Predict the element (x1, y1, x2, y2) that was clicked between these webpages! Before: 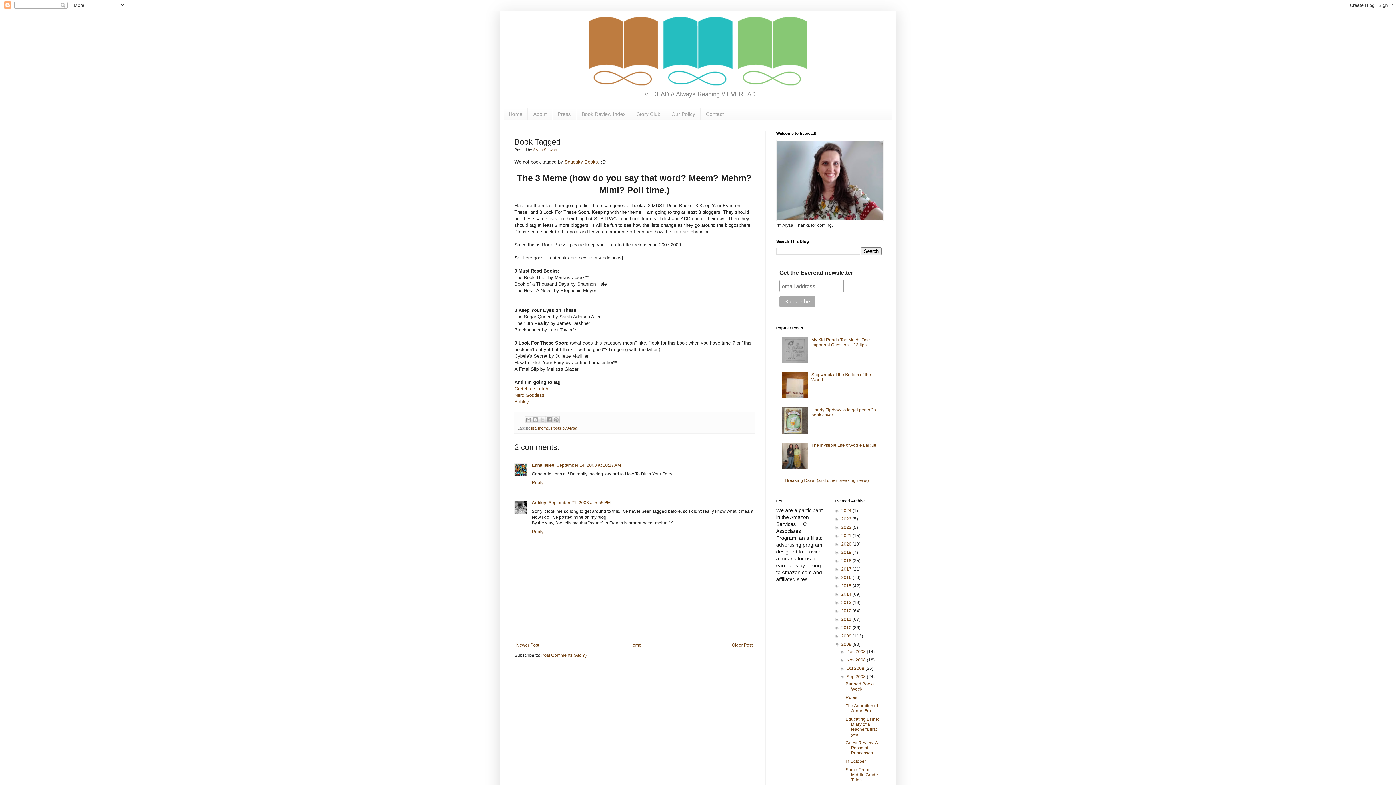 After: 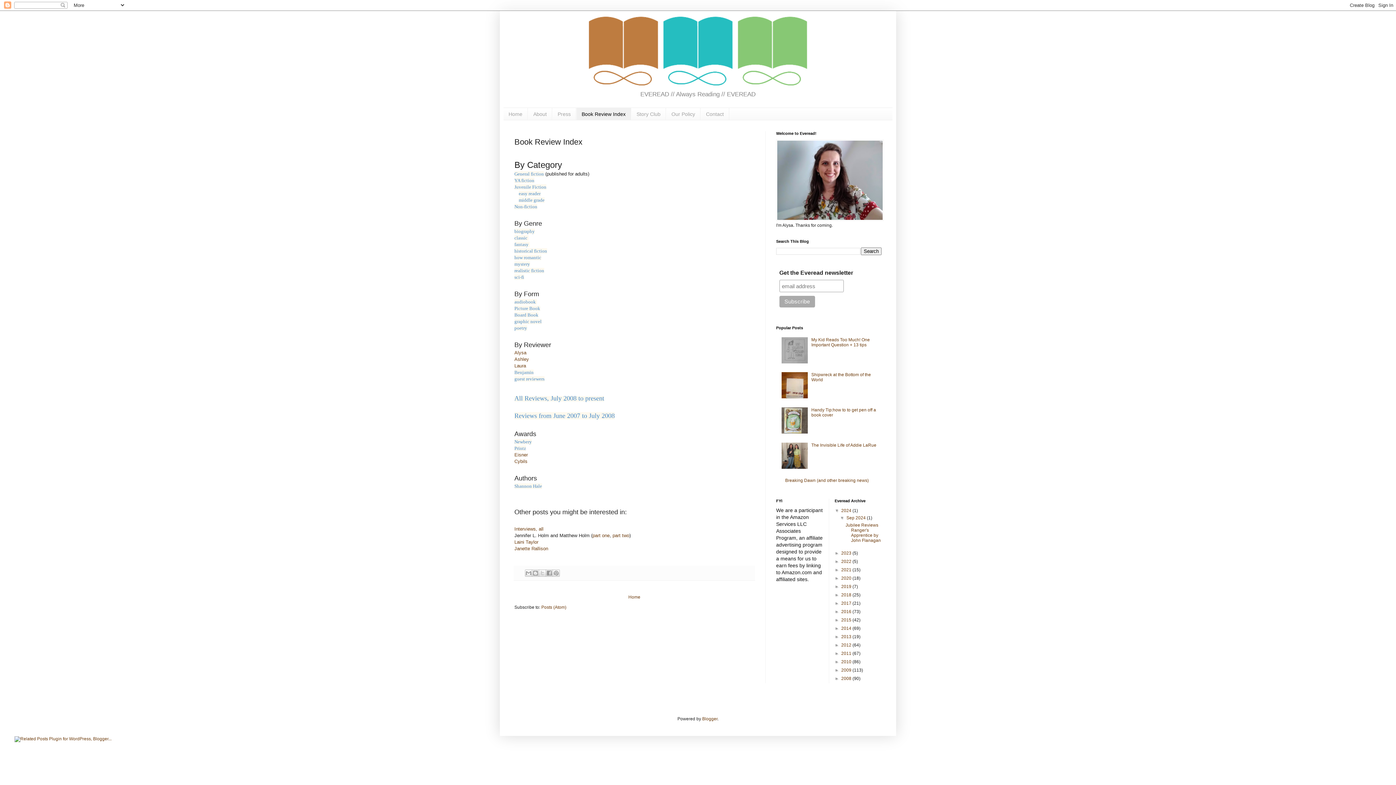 Action: bbox: (576, 108, 631, 120) label: Book Review Index